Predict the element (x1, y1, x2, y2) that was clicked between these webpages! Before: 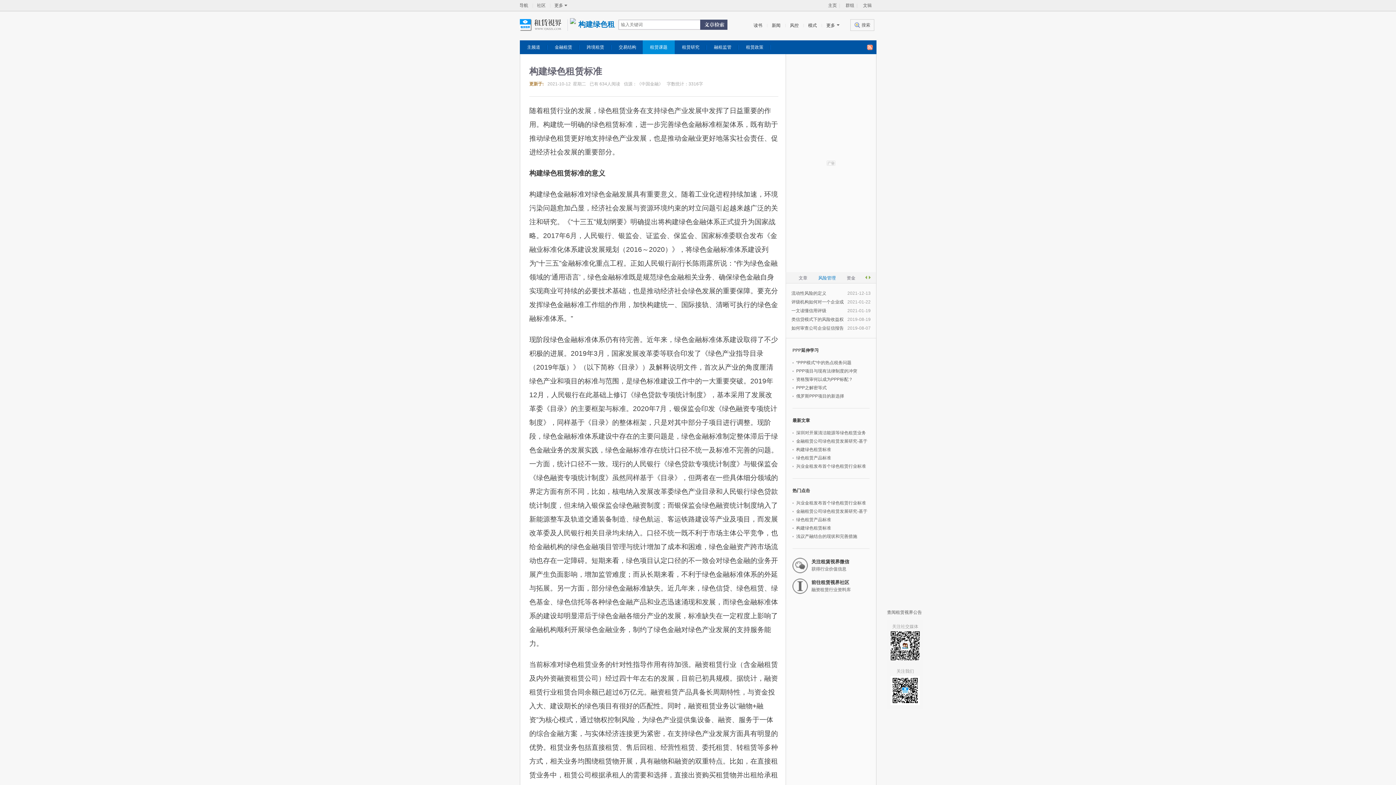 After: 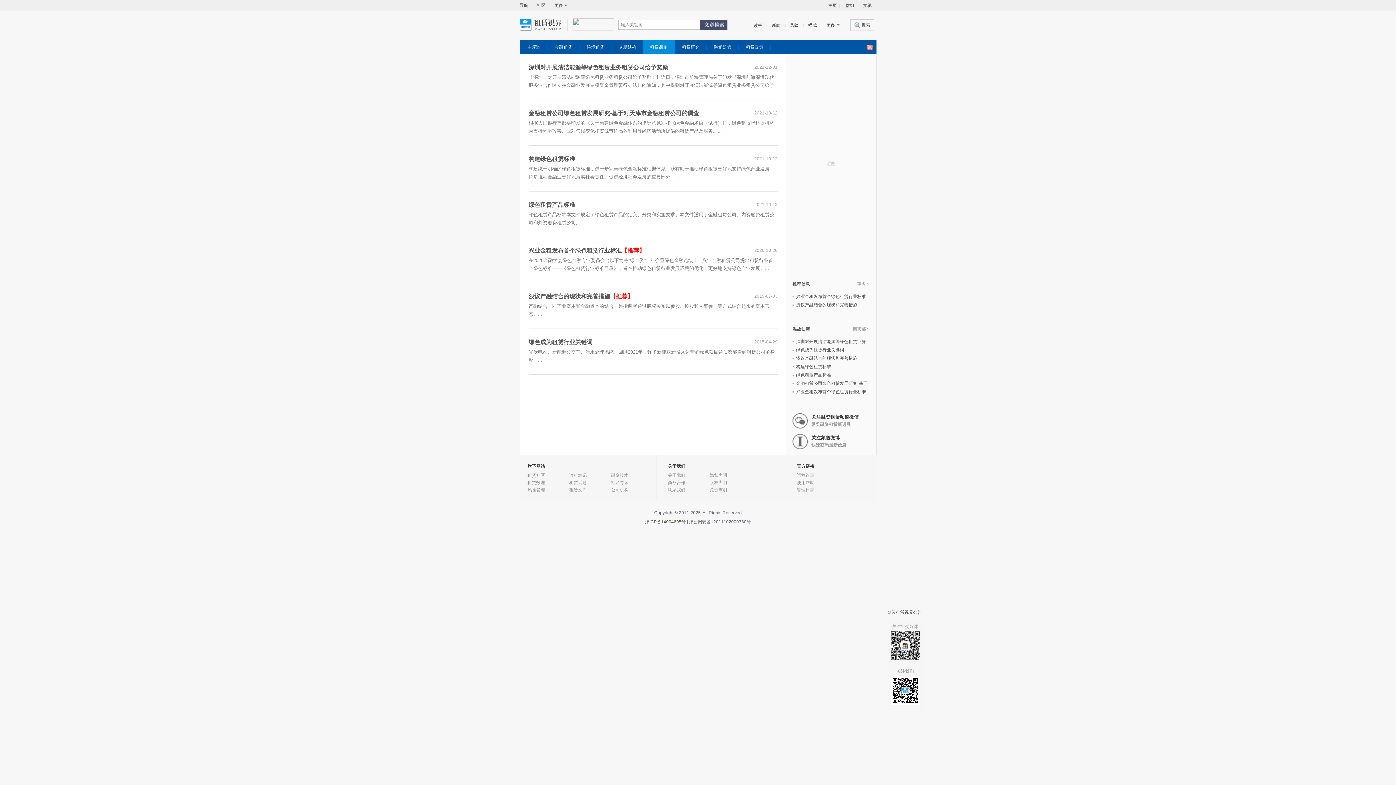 Action: bbox: (567, 18, 618, 30)